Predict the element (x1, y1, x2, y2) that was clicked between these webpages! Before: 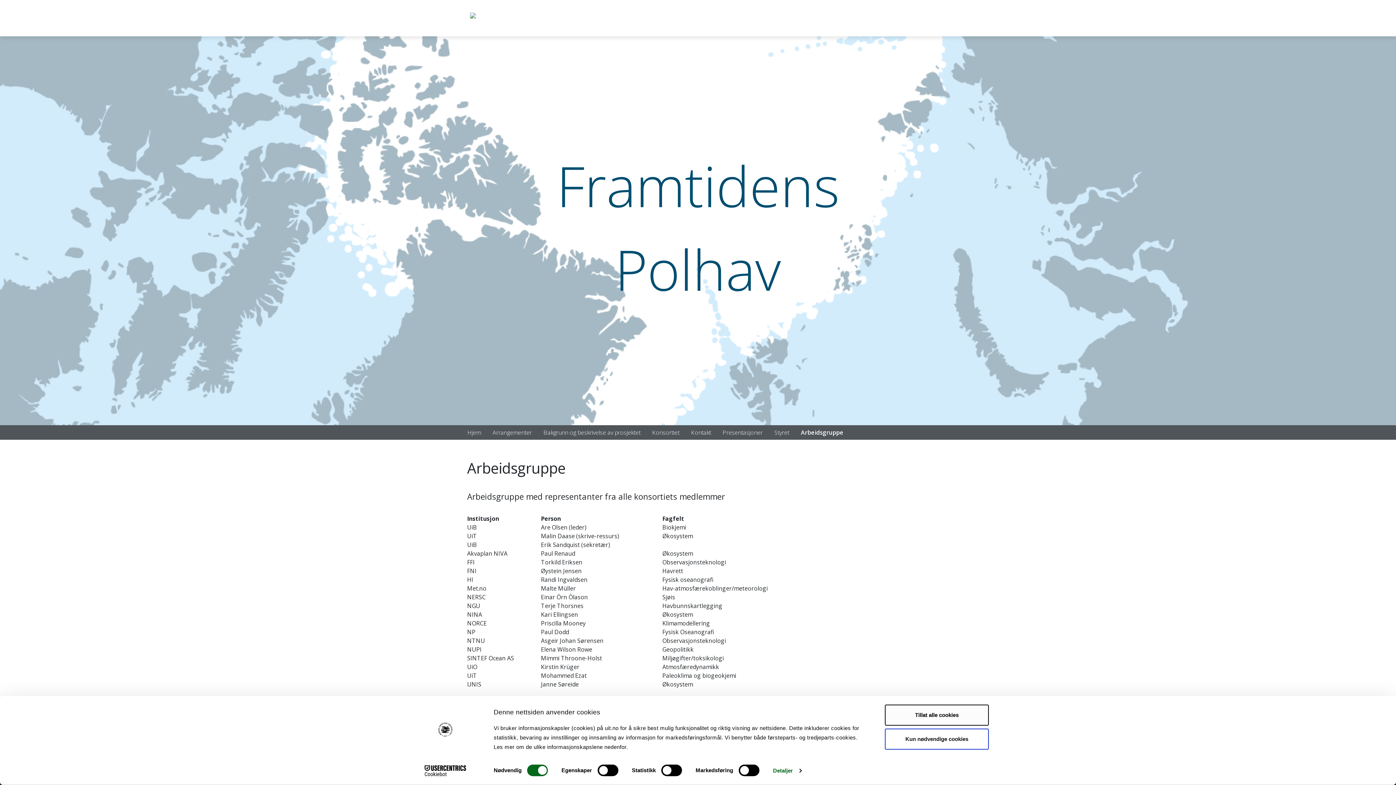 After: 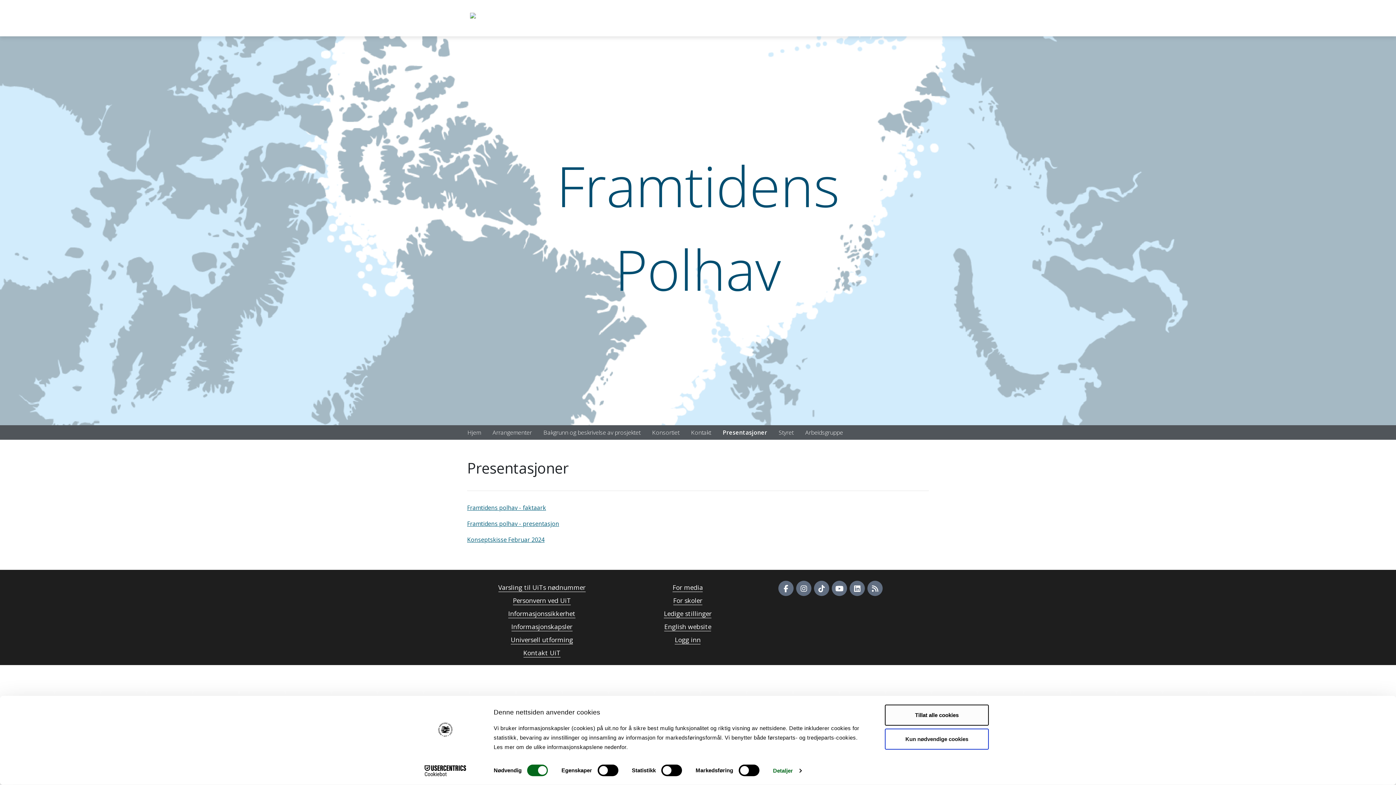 Action: label: Presentasjoner bbox: (717, 425, 768, 440)